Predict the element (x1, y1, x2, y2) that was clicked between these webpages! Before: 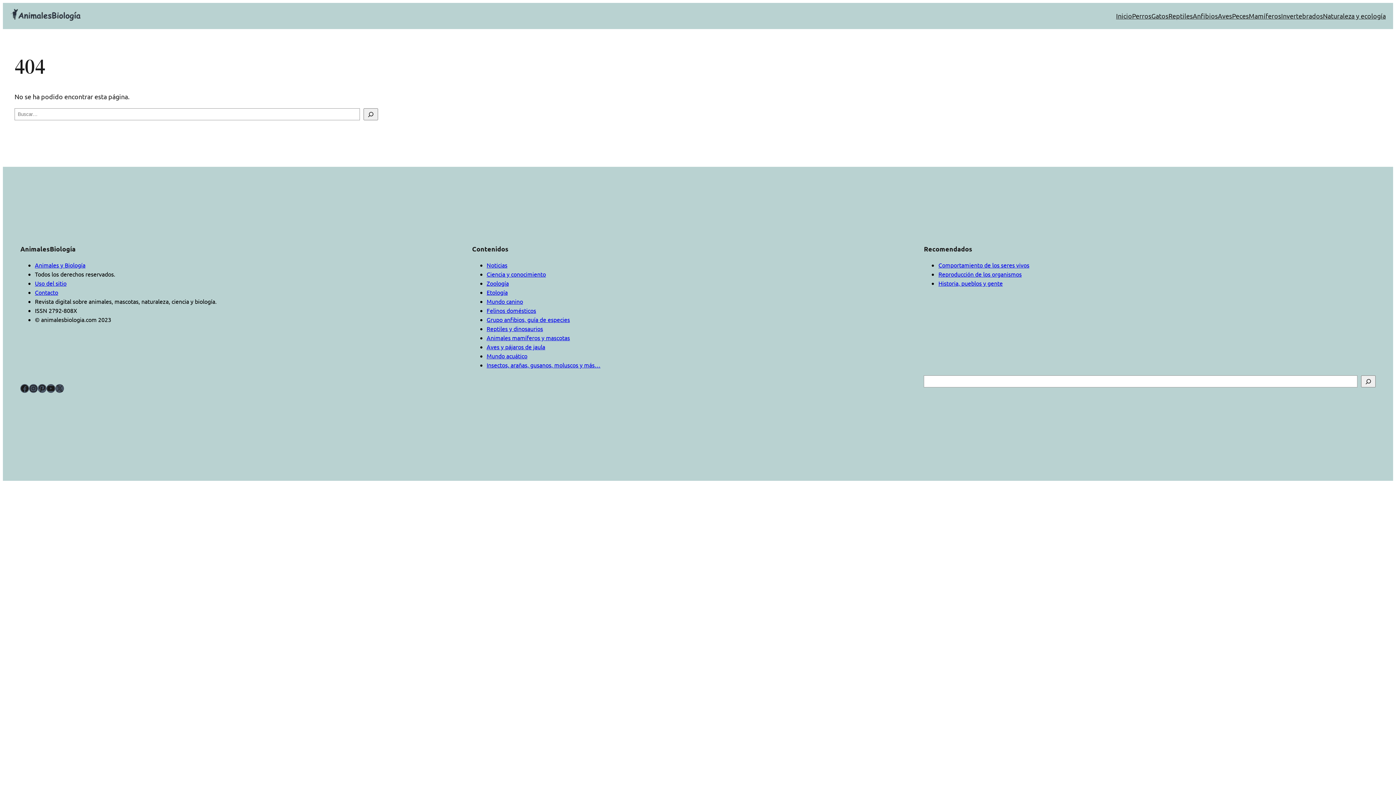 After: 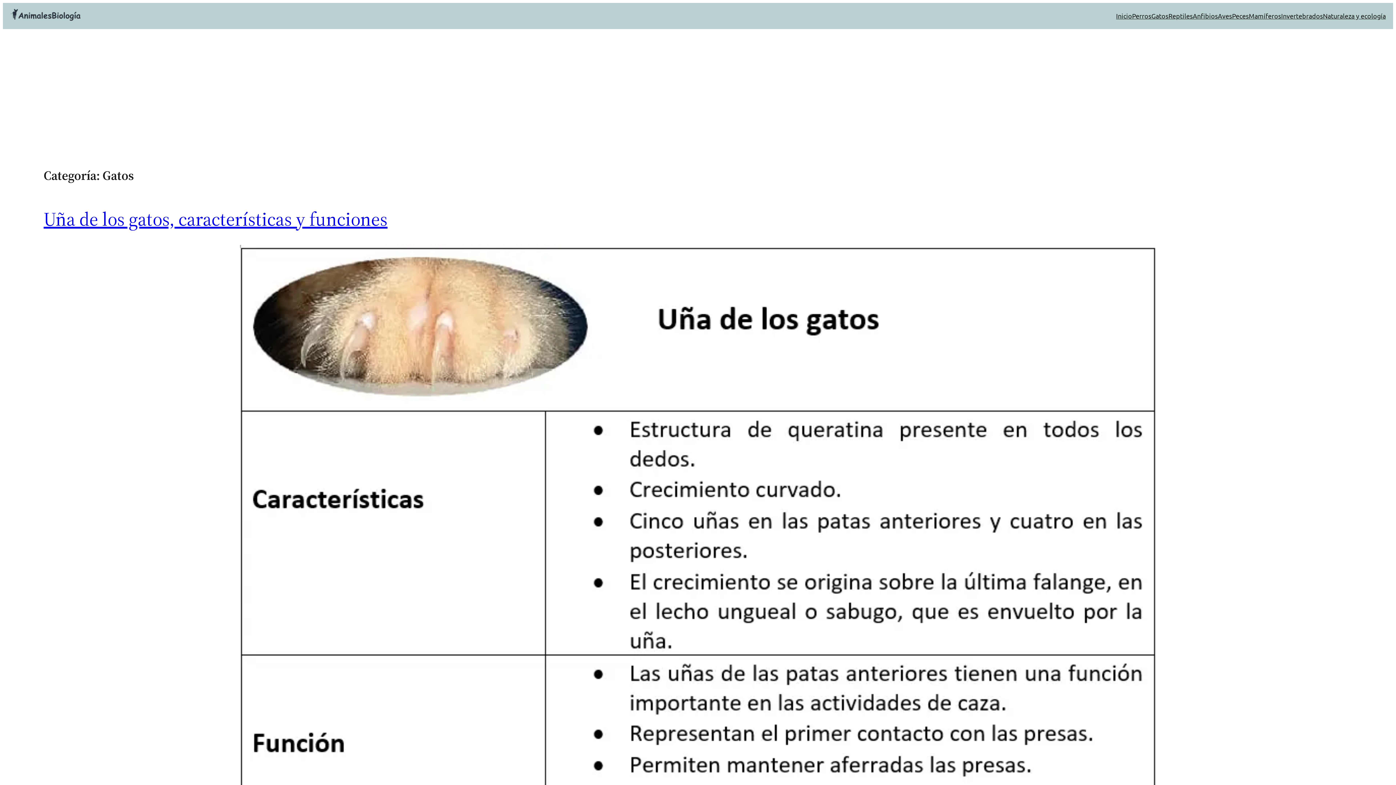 Action: label: Felinos domésticos bbox: (486, 307, 536, 314)